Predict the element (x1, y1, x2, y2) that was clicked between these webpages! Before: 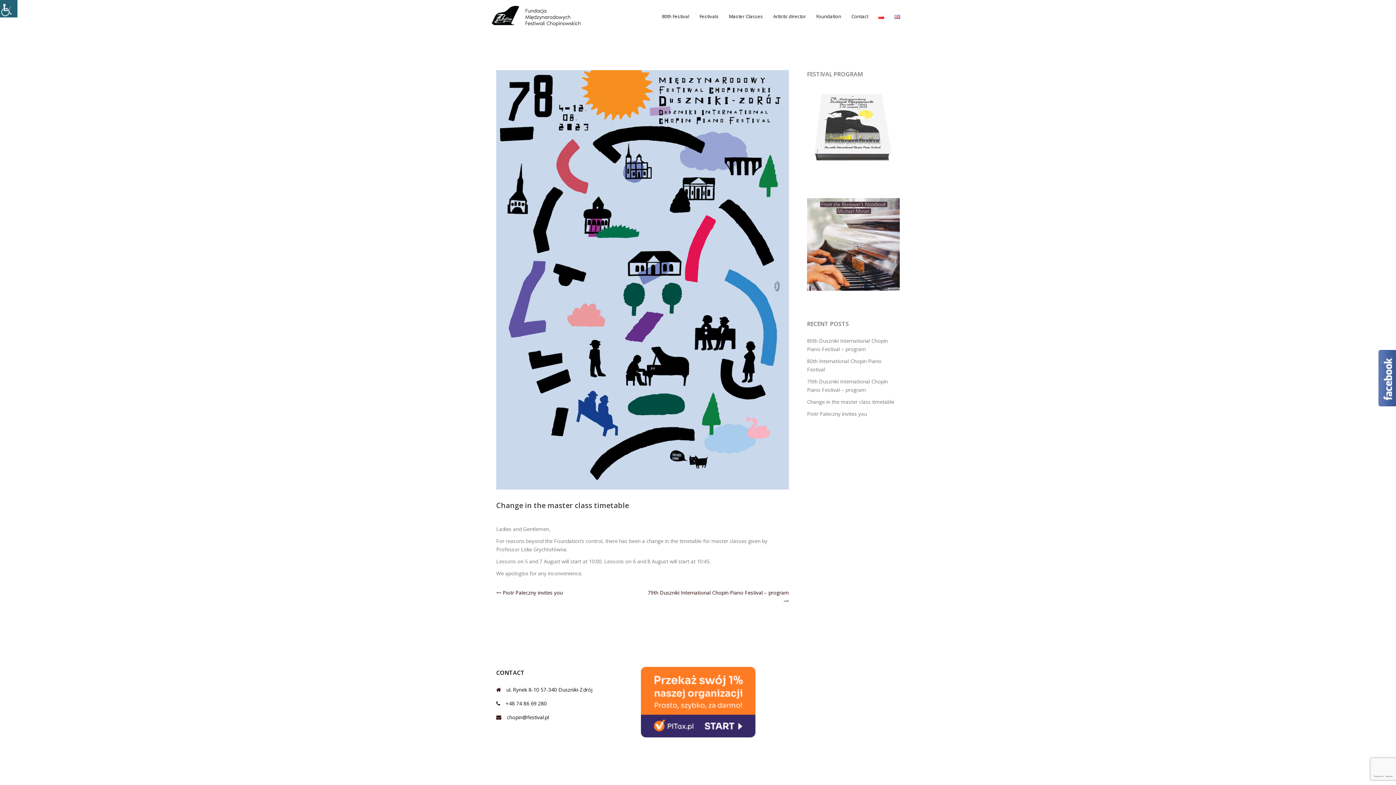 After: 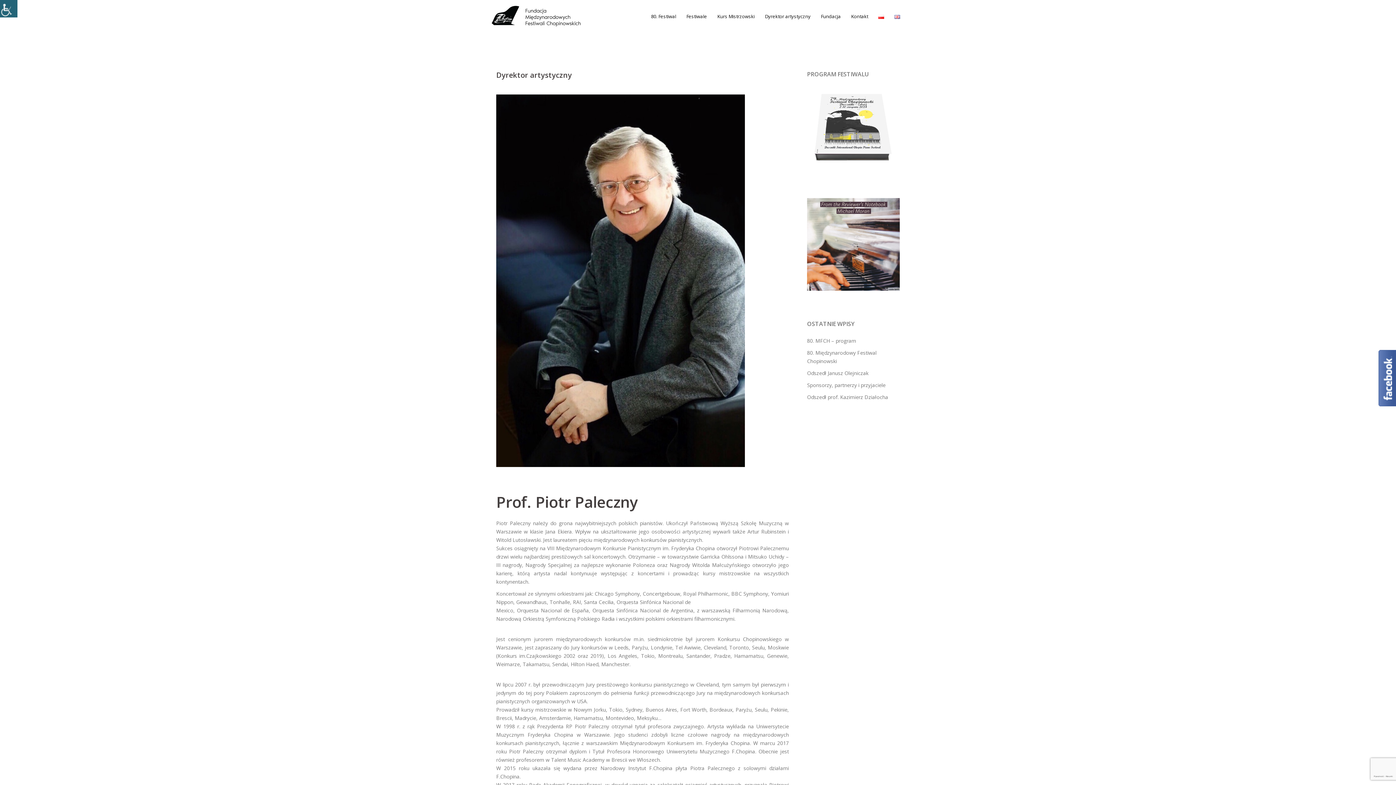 Action: label: Artistic director bbox: (773, 12, 806, 20)